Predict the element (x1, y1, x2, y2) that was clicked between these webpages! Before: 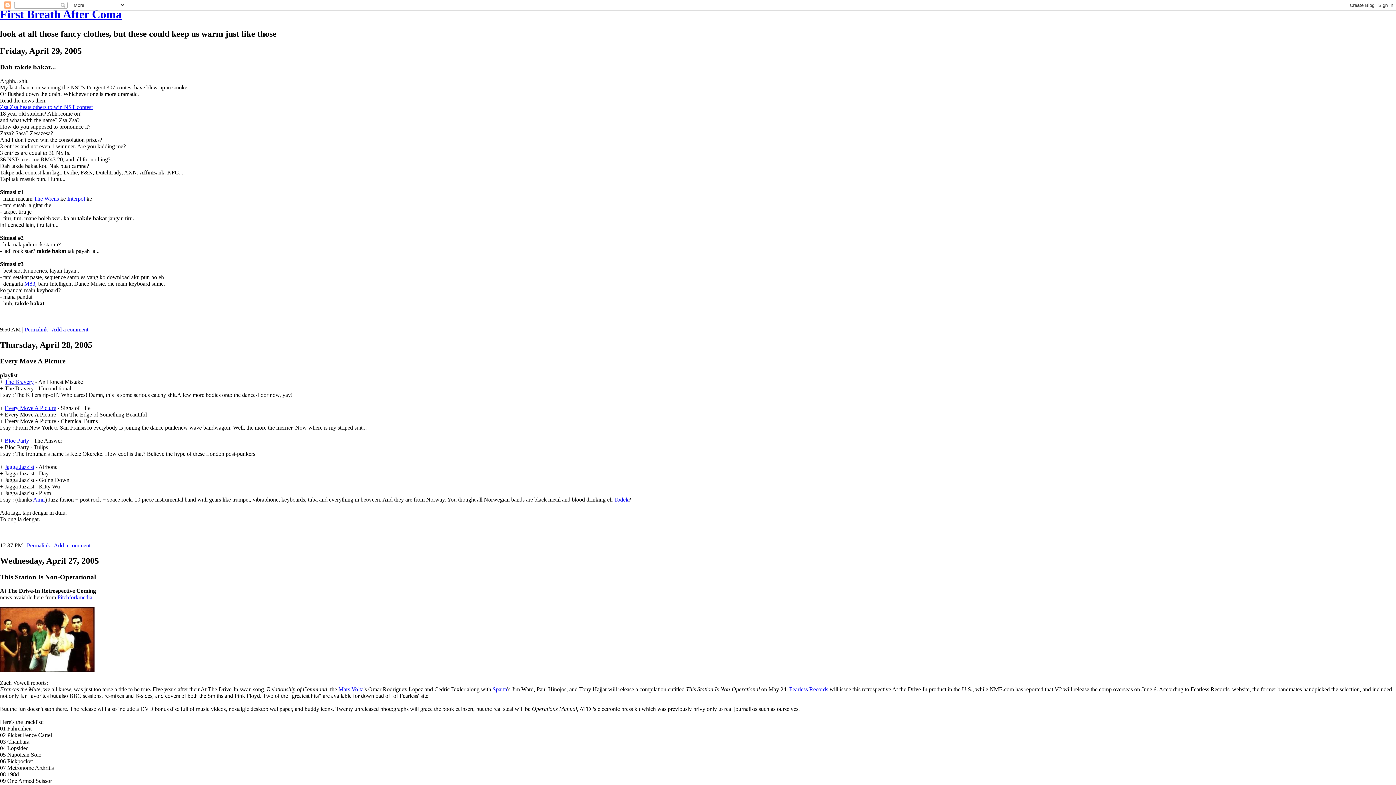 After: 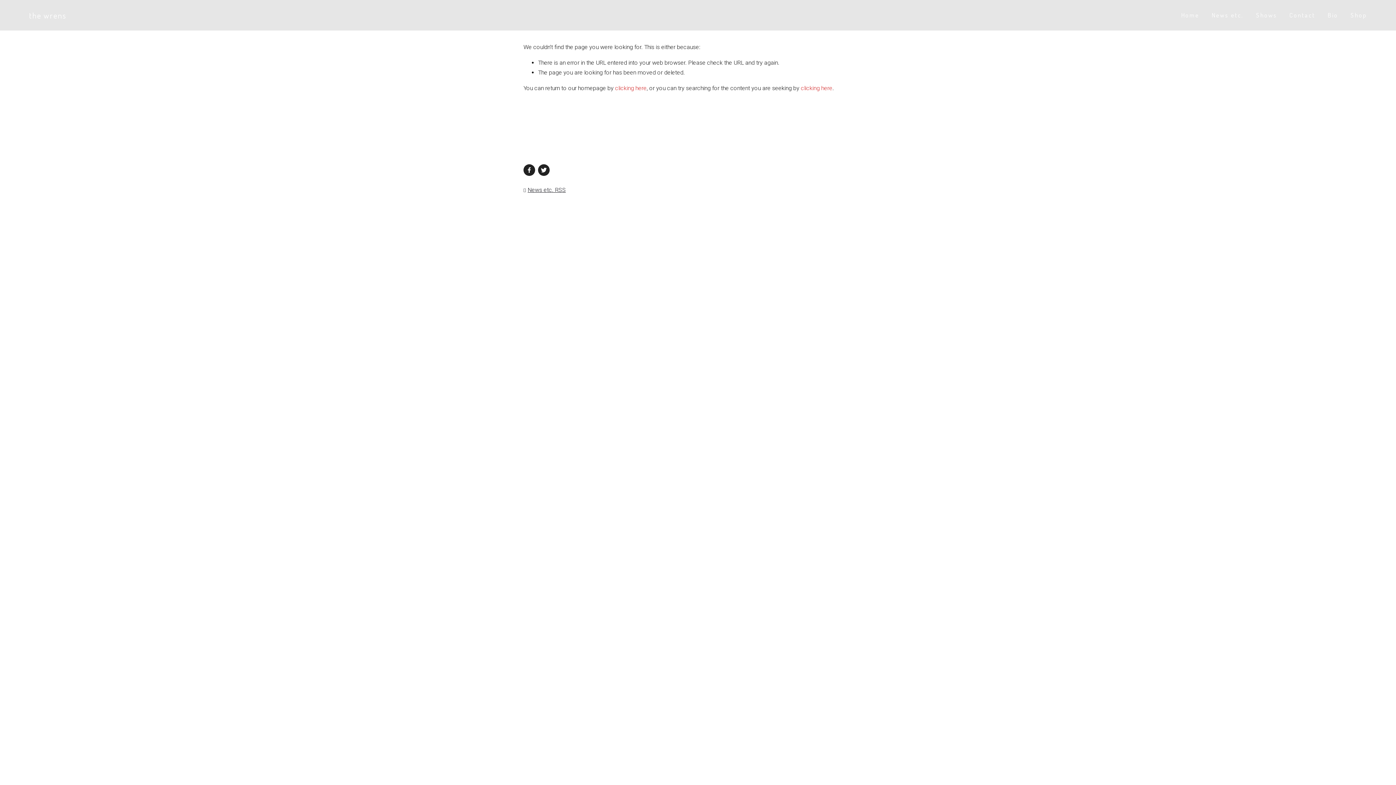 Action: label: The Wrens bbox: (33, 195, 58, 201)